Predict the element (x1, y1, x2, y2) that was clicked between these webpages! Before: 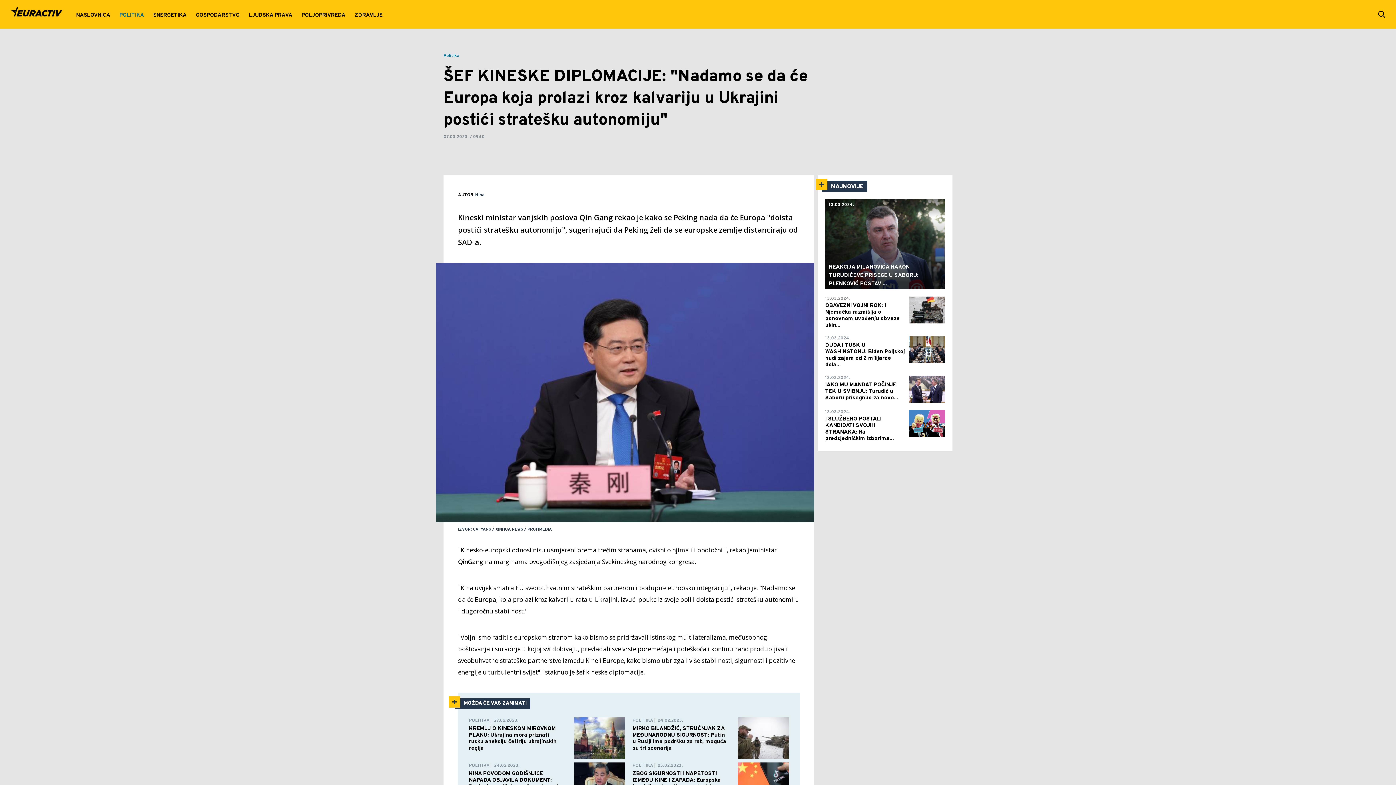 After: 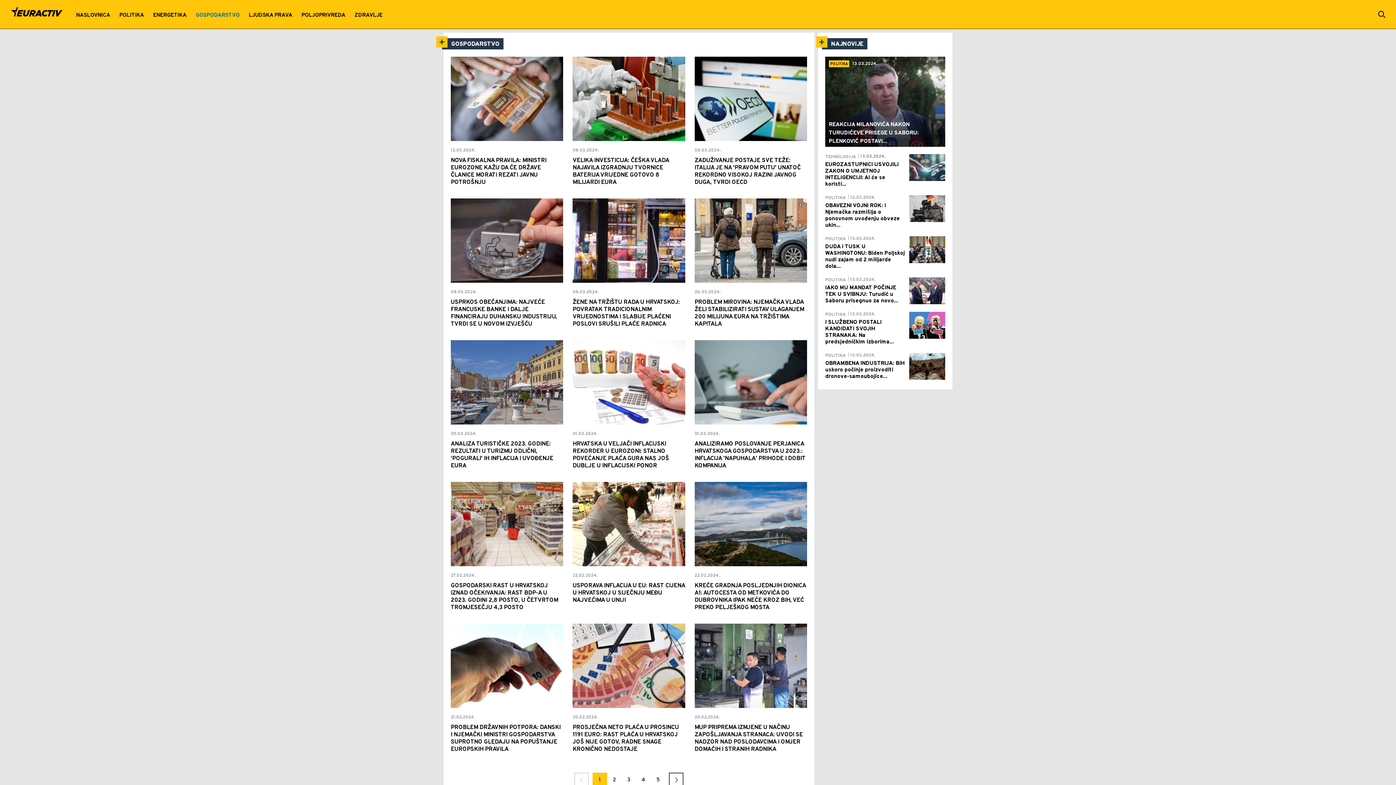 Action: bbox: (191, 0, 244, 29) label: GOSPODARSTVO